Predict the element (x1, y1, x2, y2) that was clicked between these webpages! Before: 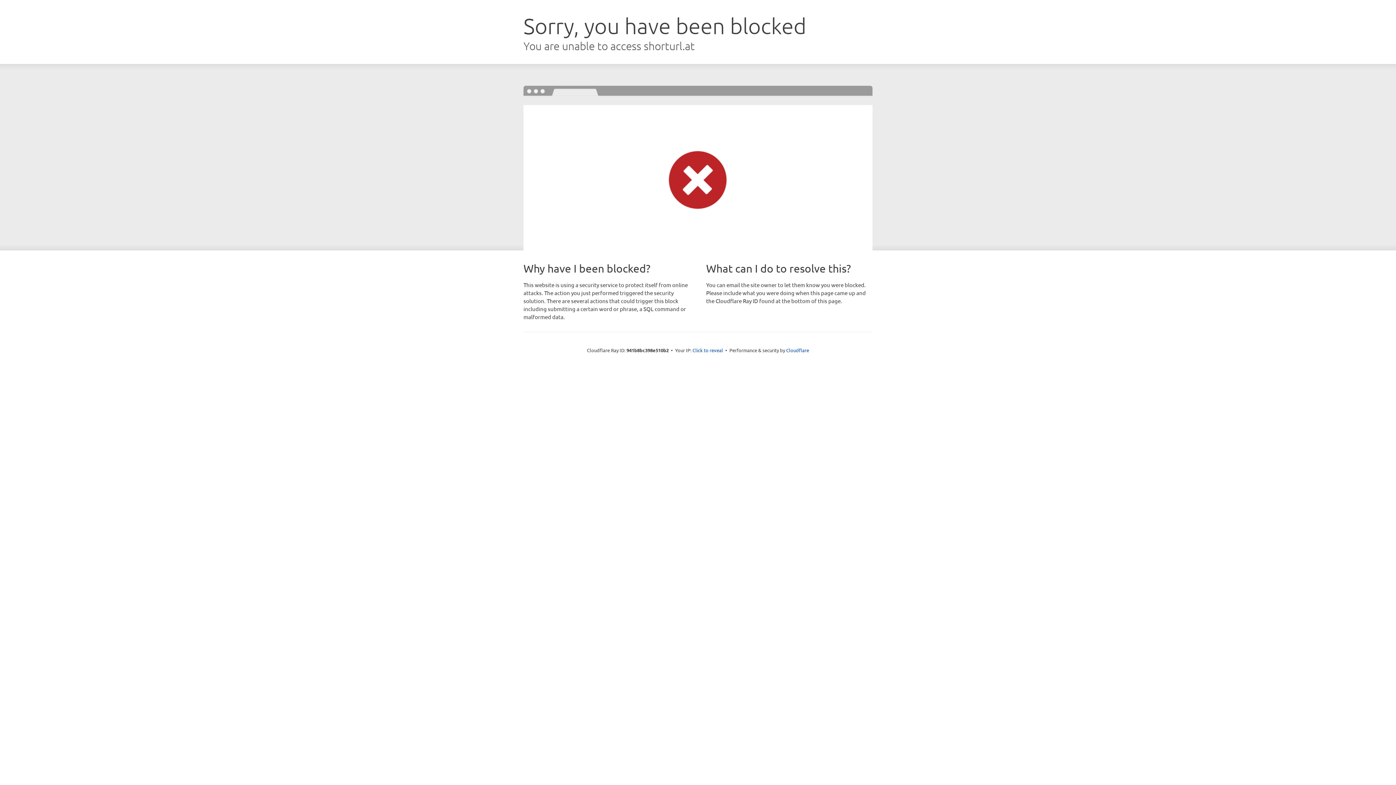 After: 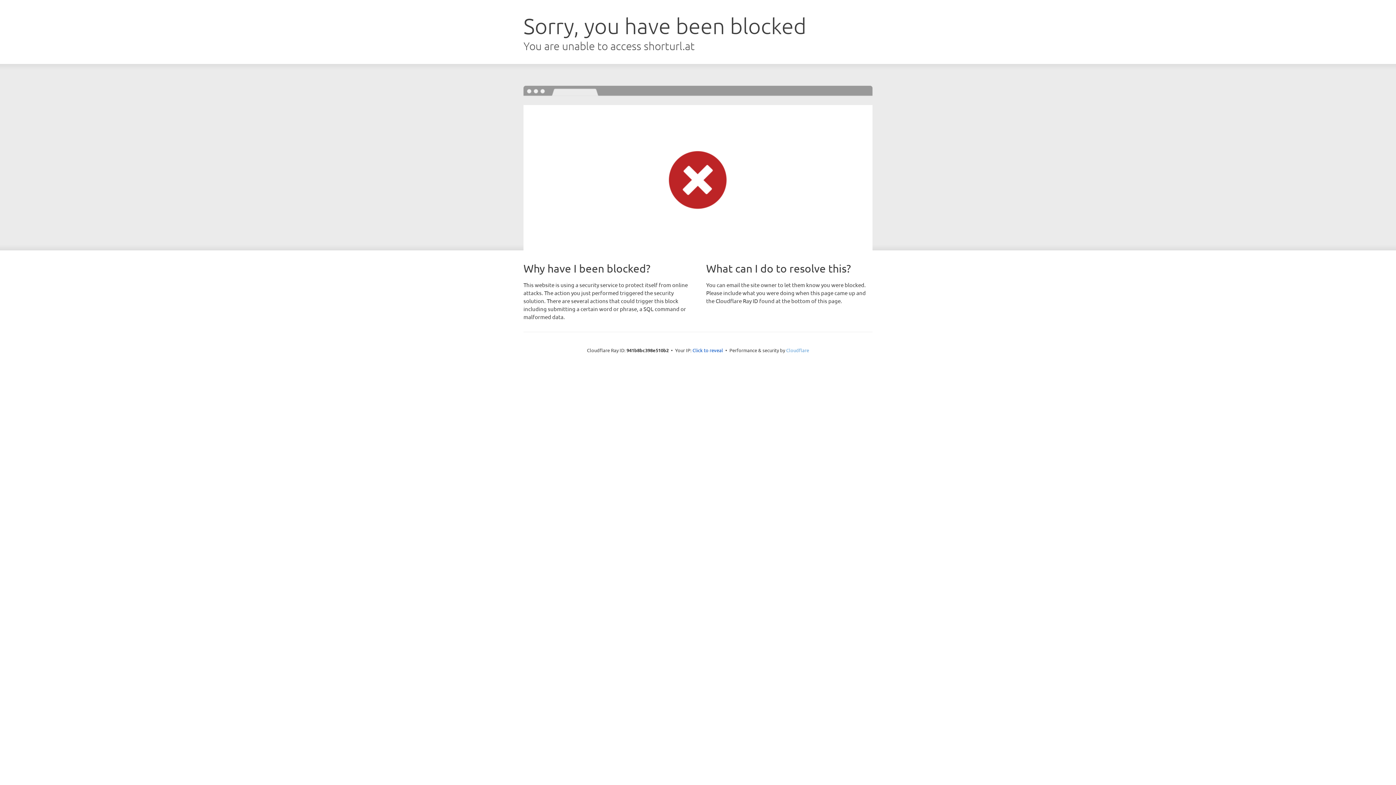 Action: label: Cloudflare bbox: (786, 347, 809, 353)